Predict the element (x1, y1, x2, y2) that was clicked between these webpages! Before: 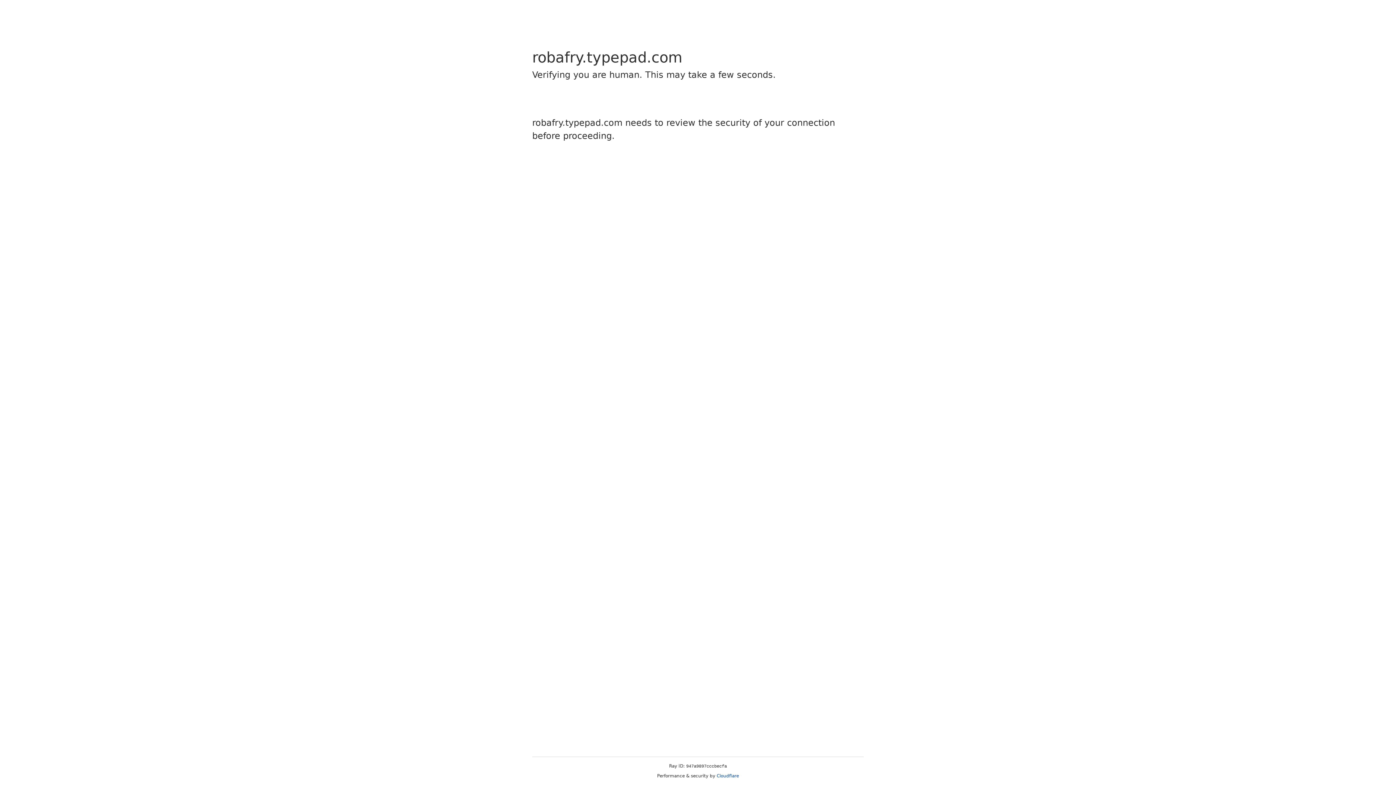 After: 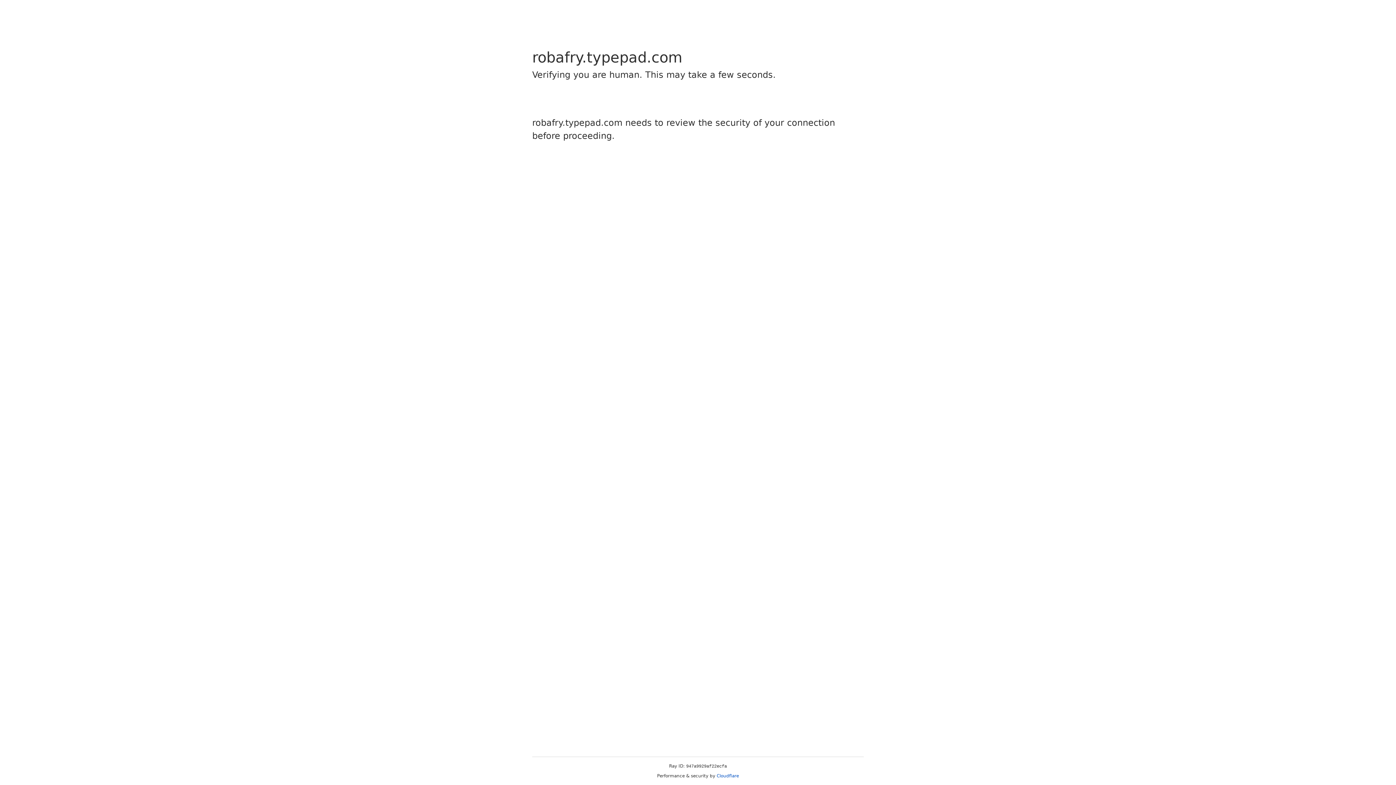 Action: bbox: (716, 773, 739, 778) label: Cloudflare